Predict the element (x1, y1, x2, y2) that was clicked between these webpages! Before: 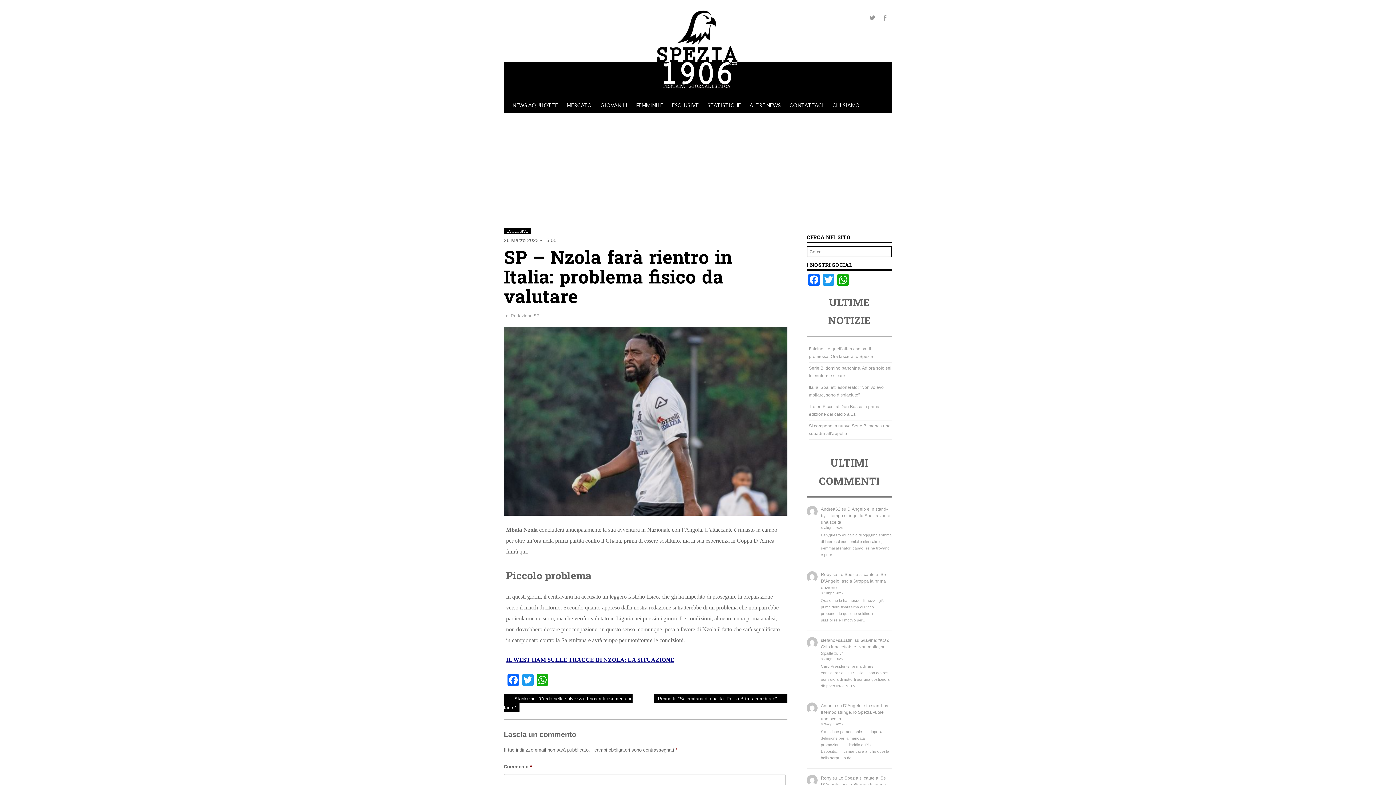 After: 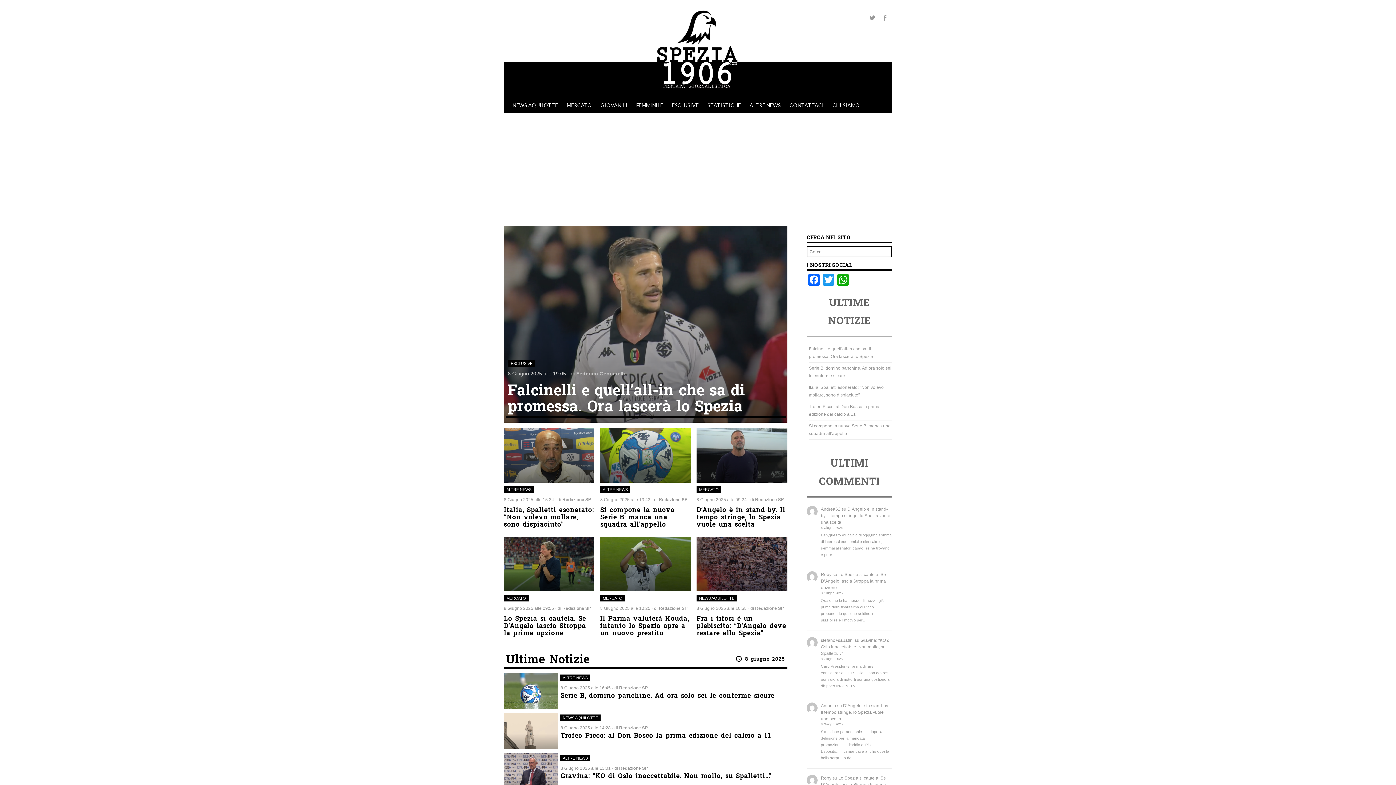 Action: bbox: (643, 91, 752, 97)